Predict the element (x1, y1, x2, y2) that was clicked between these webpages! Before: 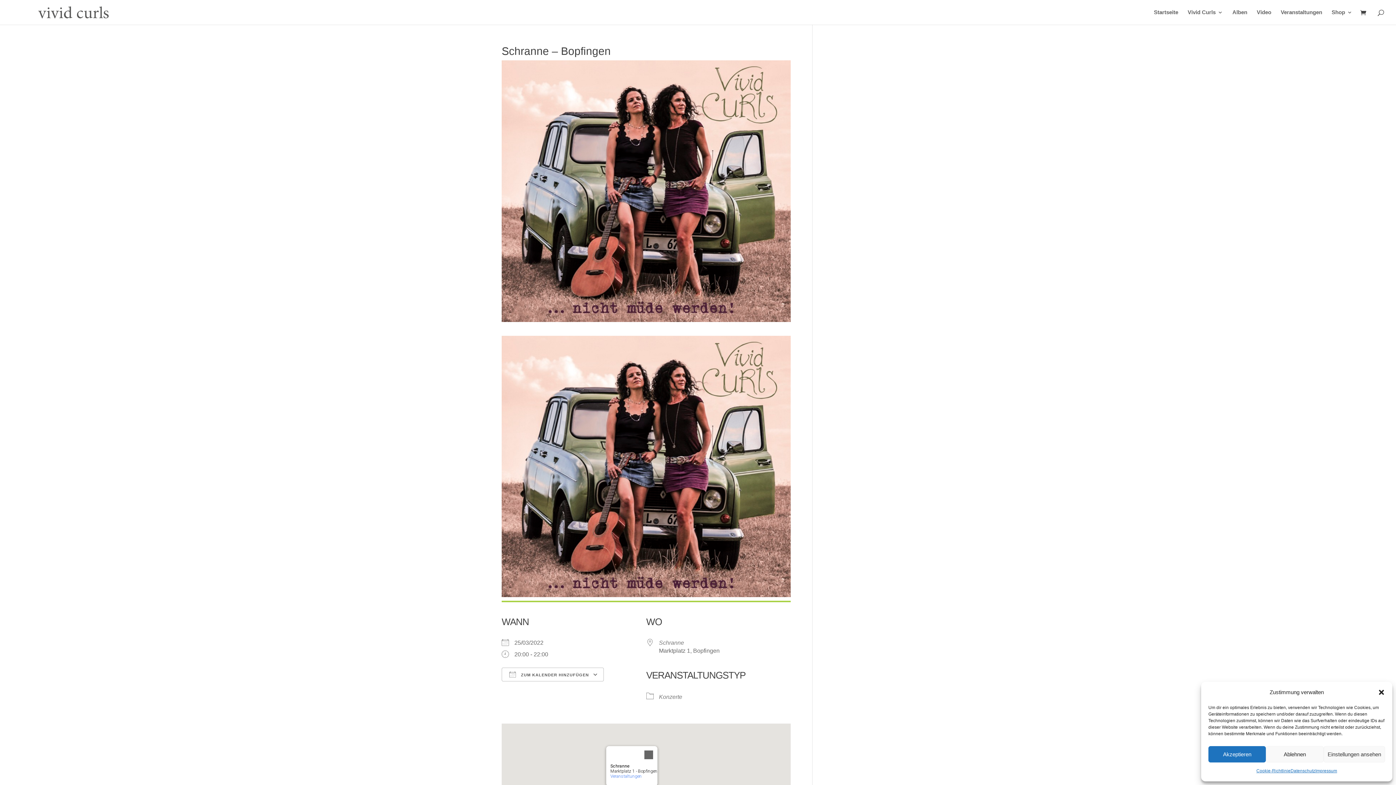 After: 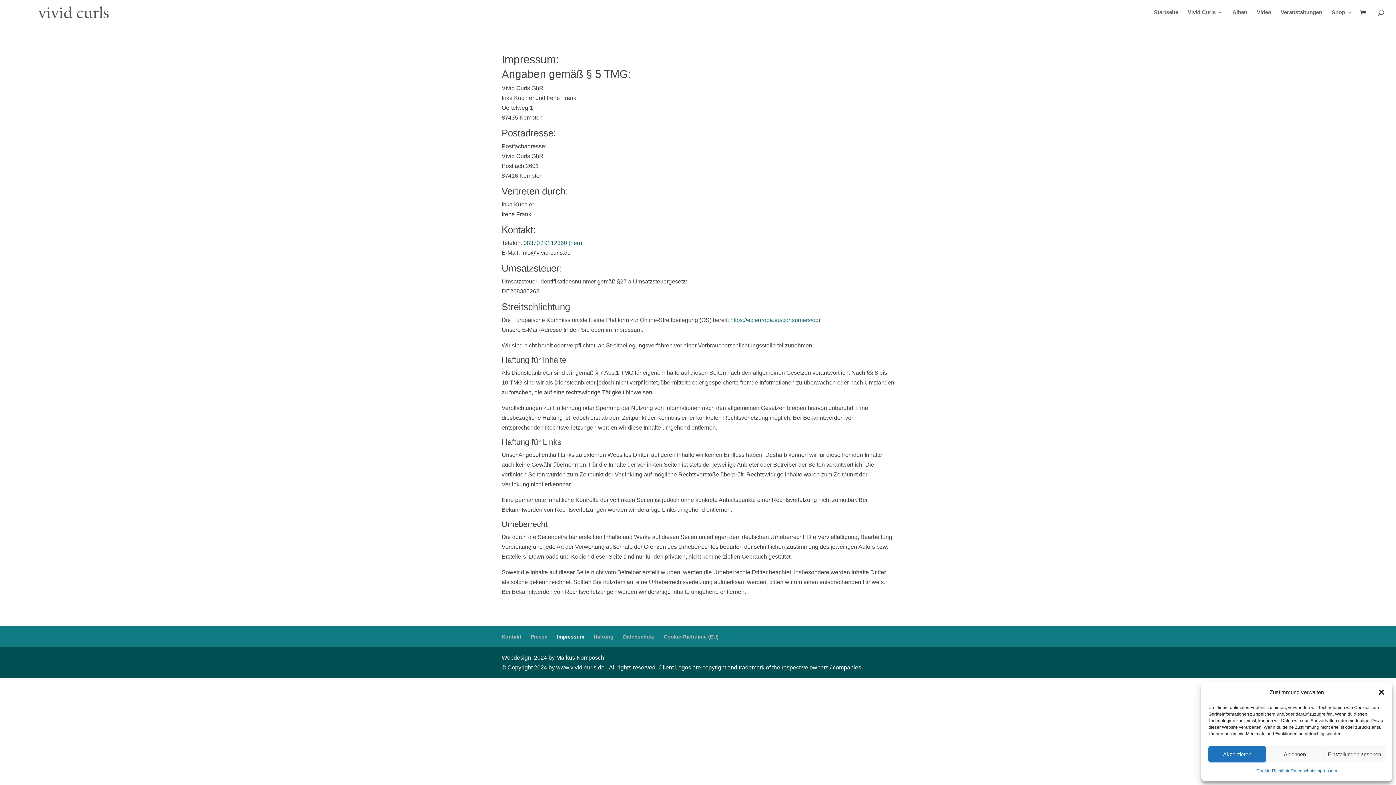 Action: bbox: (1315, 766, 1337, 776) label: Impressum